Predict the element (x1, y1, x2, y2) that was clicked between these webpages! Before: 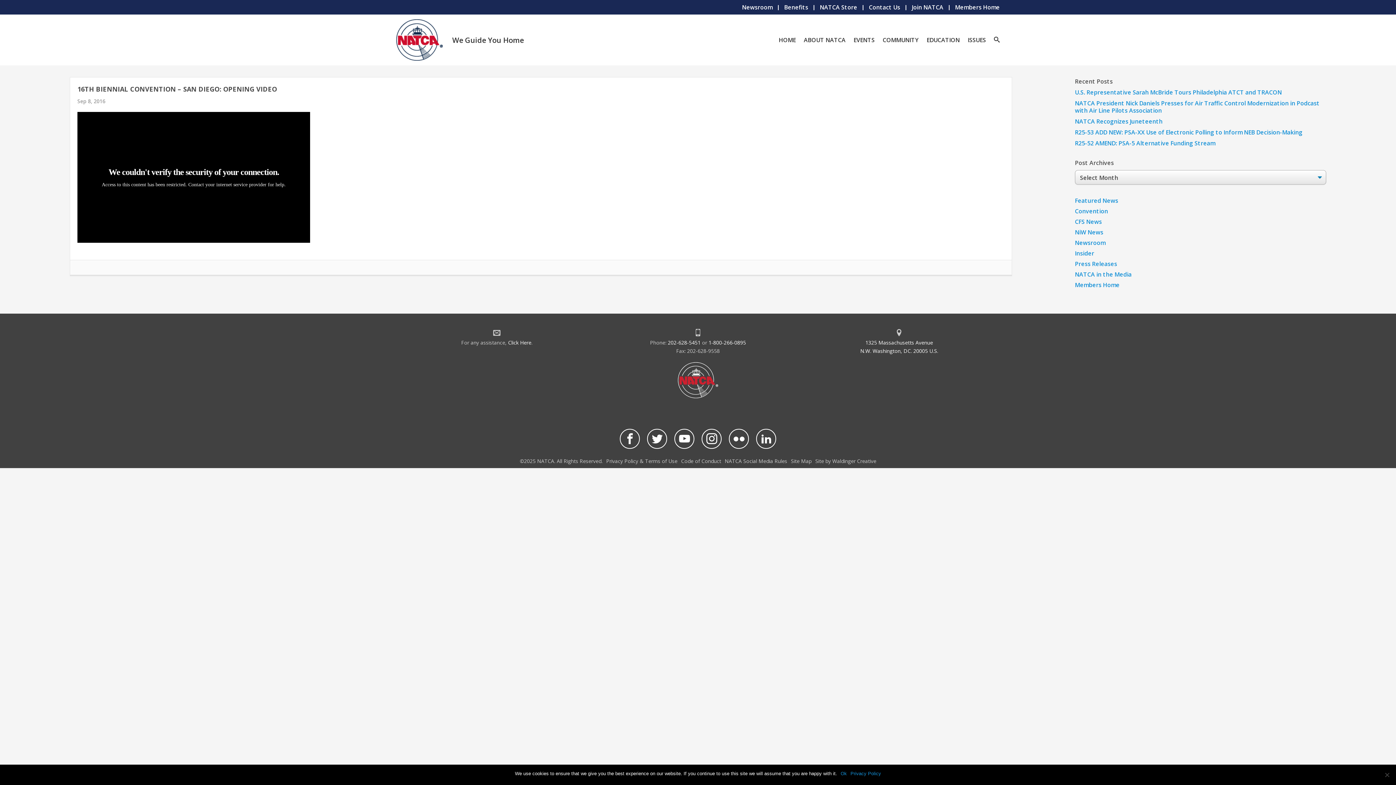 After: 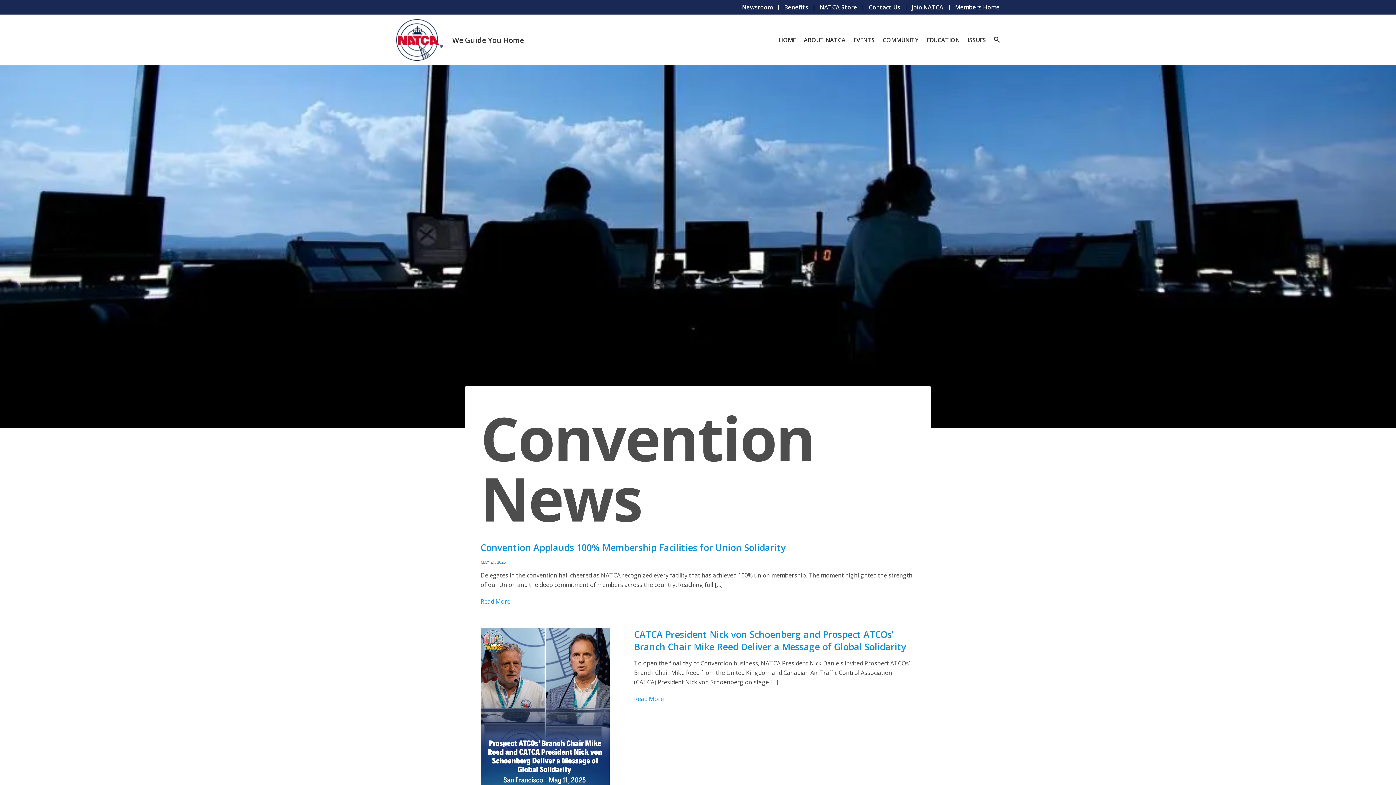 Action: bbox: (1075, 207, 1108, 215) label: Convention